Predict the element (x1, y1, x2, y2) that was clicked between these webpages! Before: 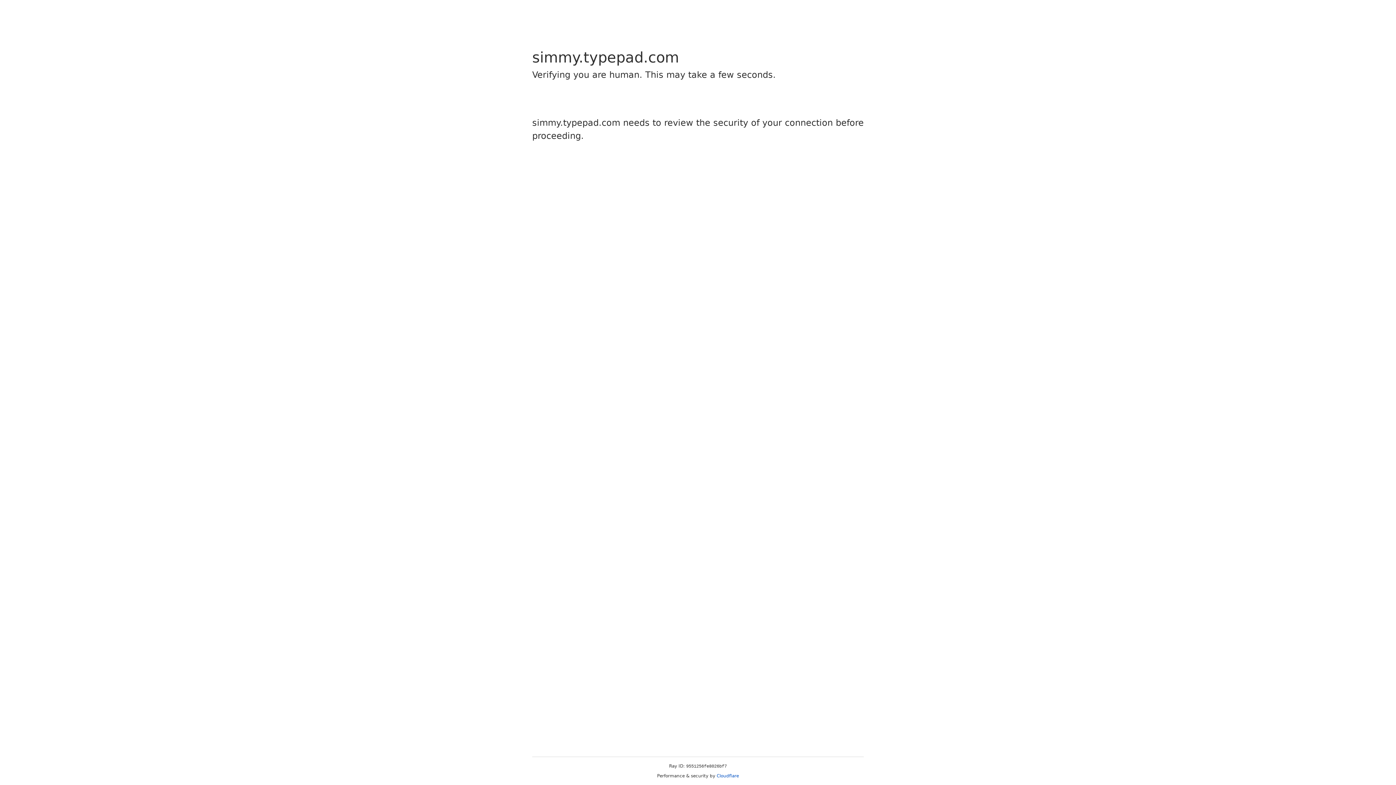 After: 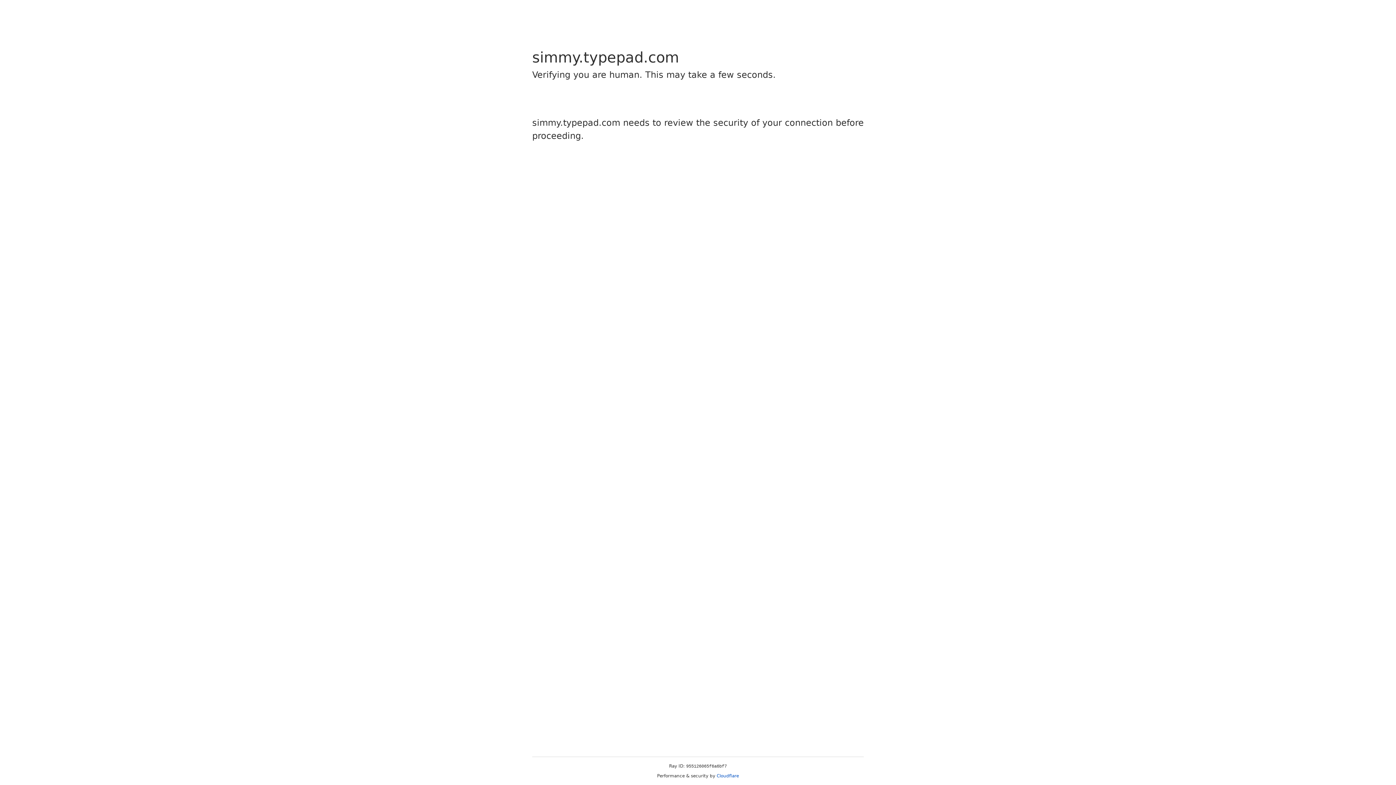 Action: label: Cloudflare bbox: (716, 773, 739, 778)